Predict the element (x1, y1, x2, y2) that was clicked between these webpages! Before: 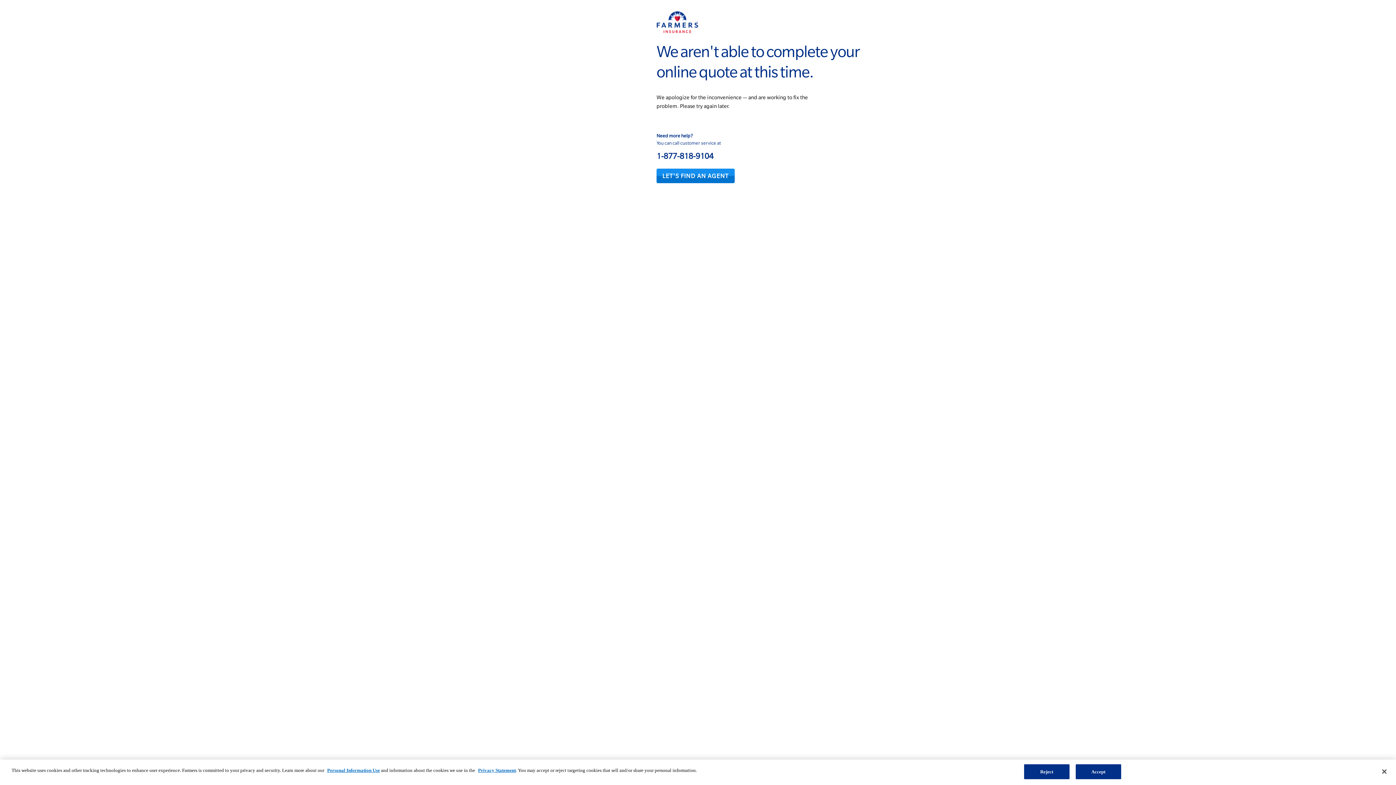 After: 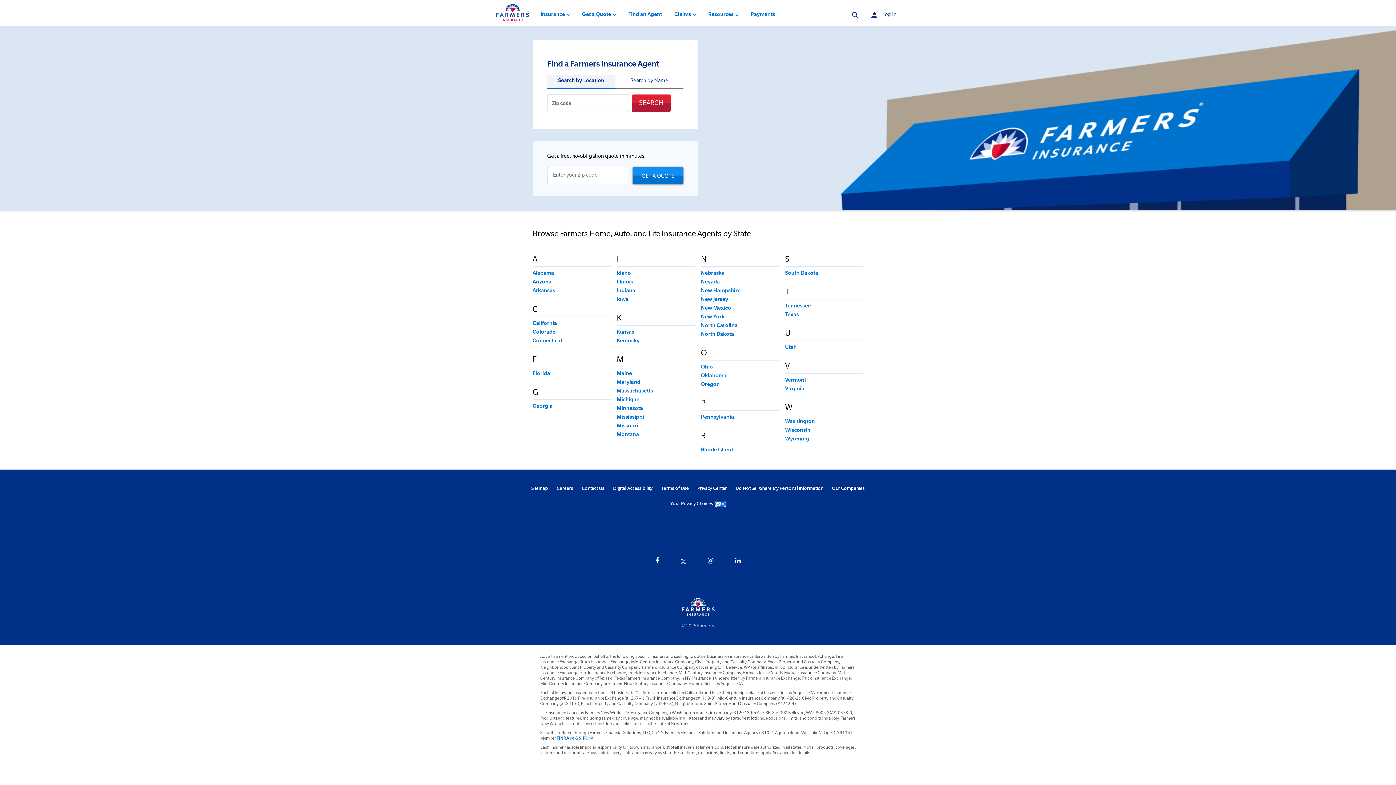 Action: bbox: (656, 168, 734, 183) label: Let's find an agent button link